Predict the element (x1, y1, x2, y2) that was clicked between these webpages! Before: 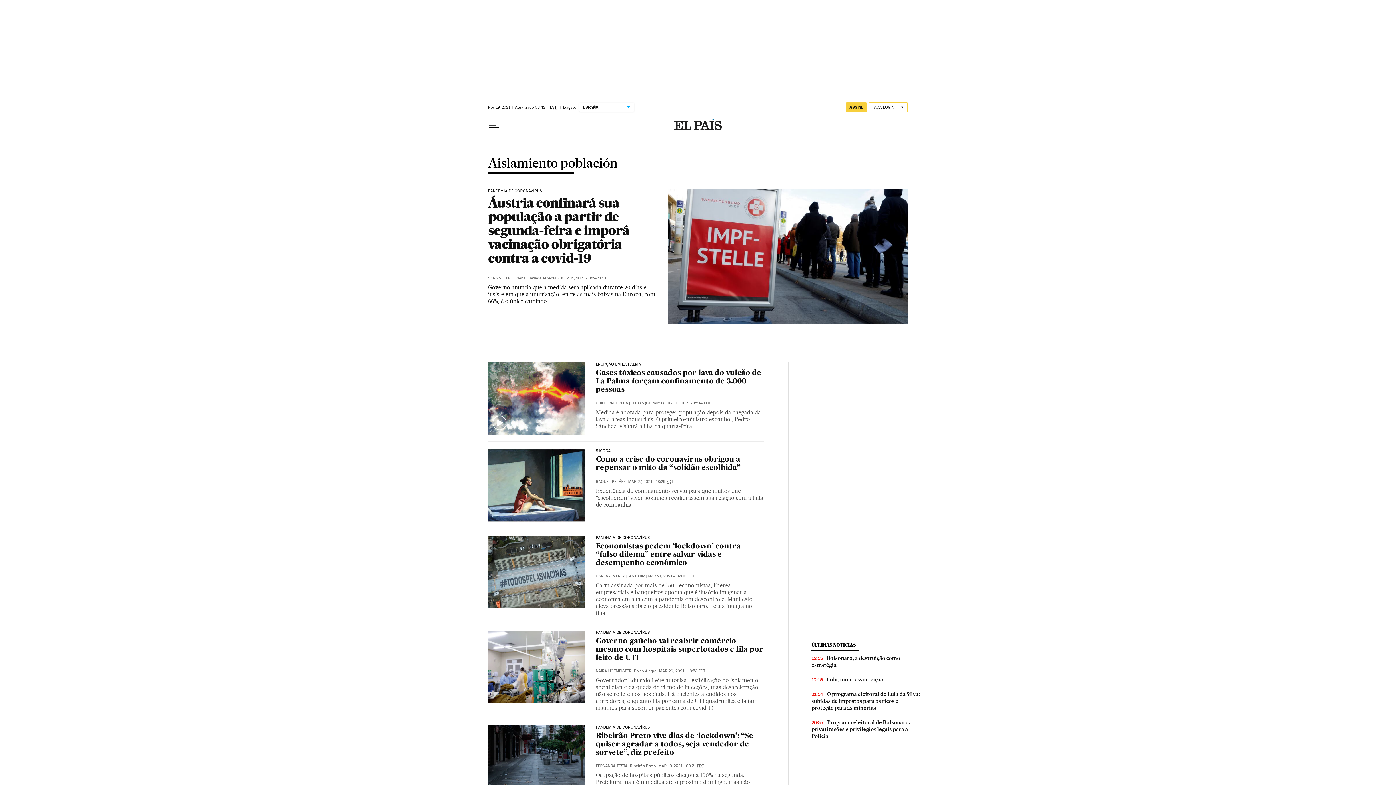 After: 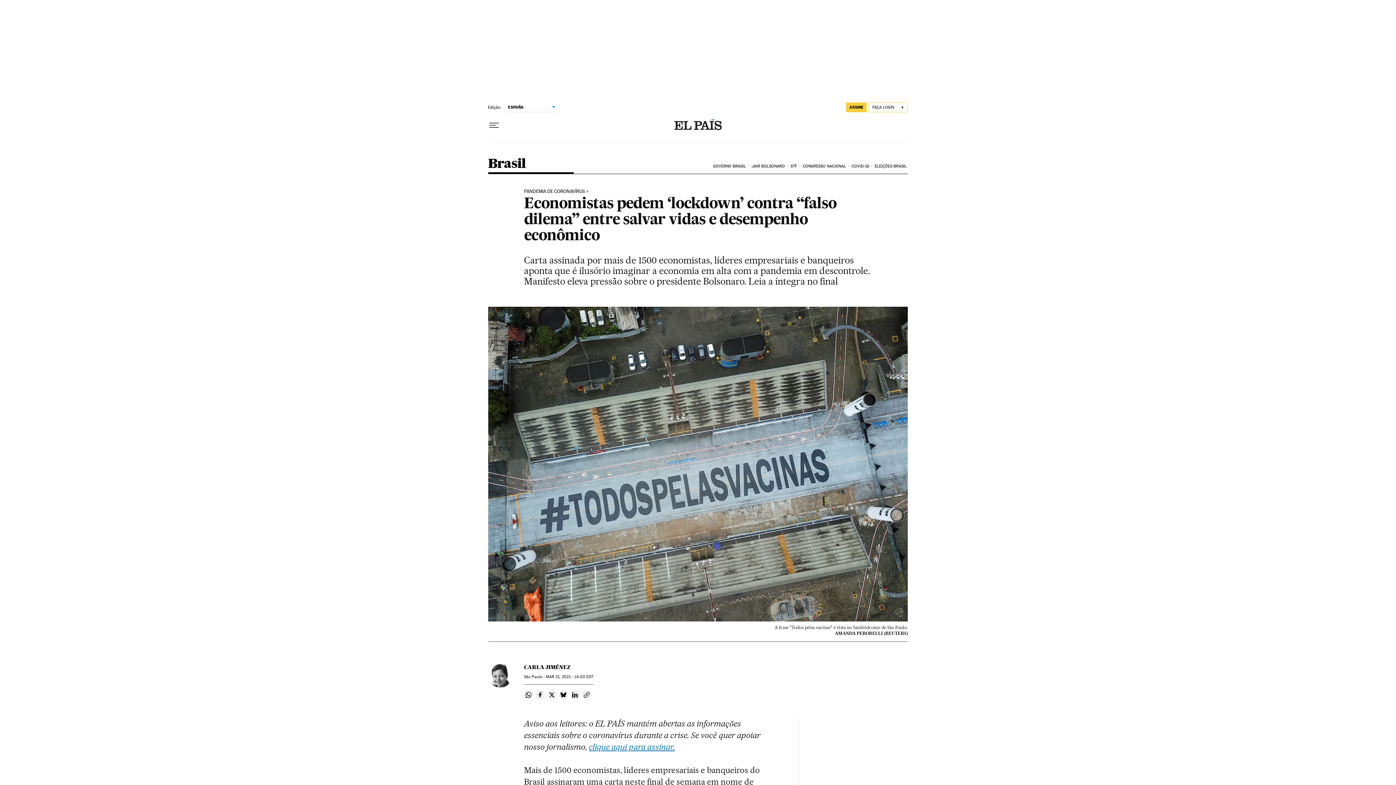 Action: label: Economistas pedem ‘lockdown’ contra “falso dilema” entre salvar vidas e desempenho econômico bbox: (595, 543, 741, 567)